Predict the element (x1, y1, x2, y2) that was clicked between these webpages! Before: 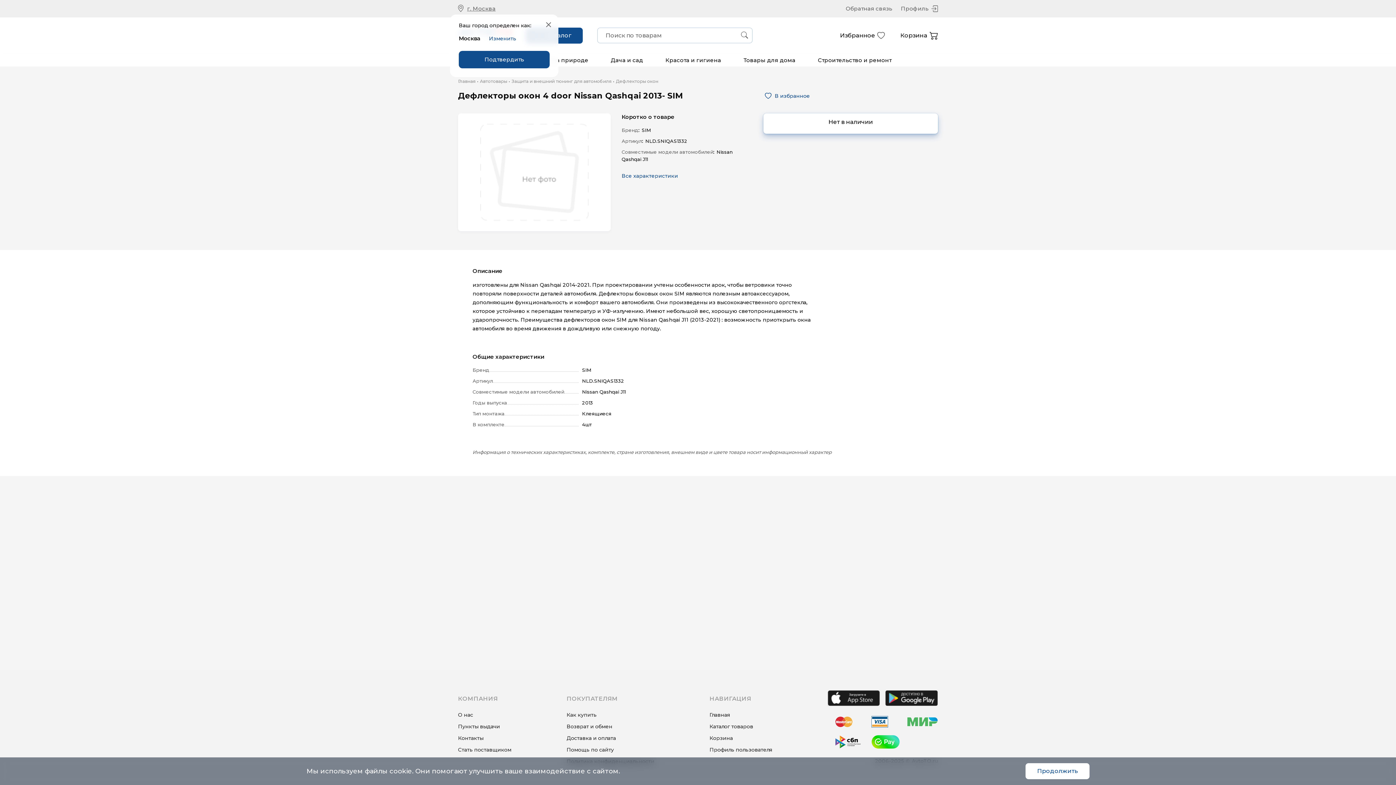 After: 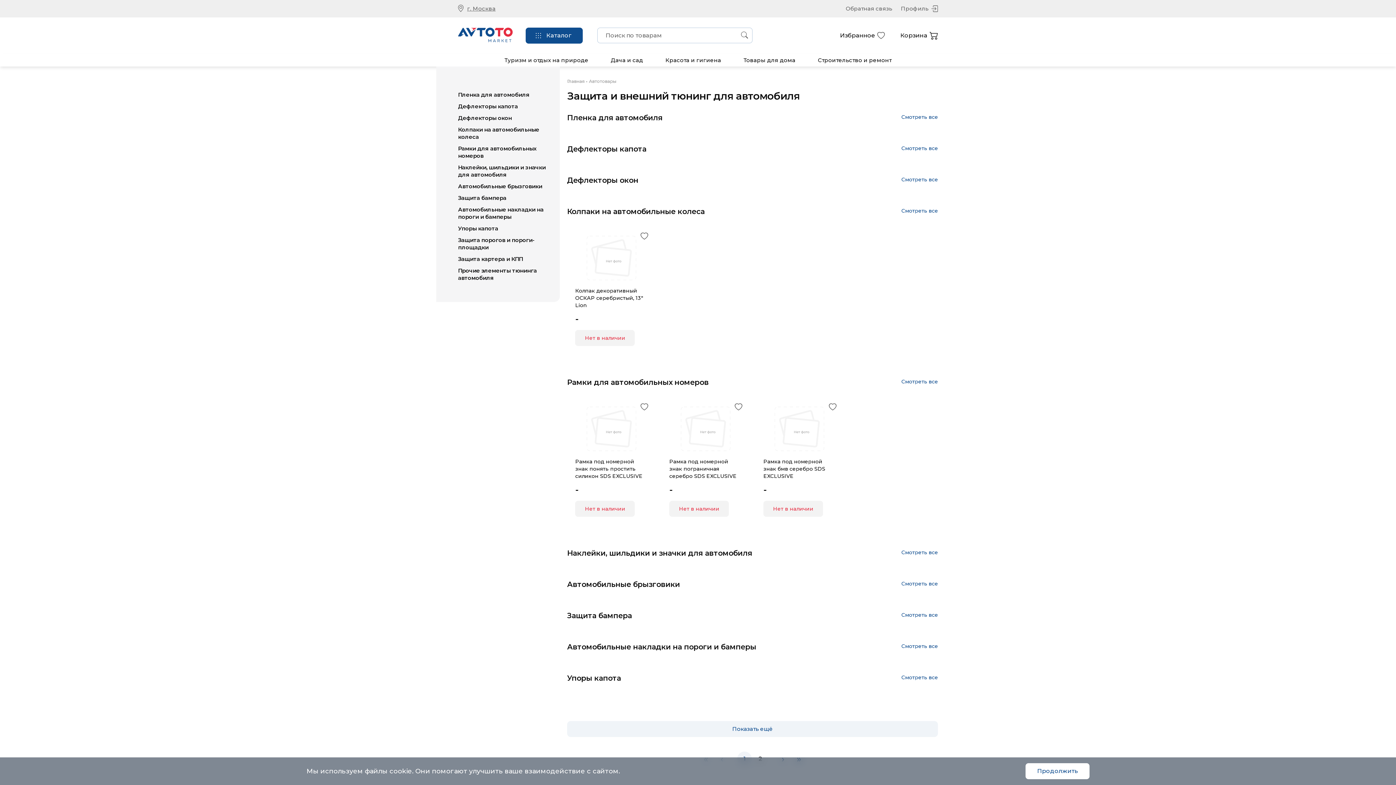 Action: label: Защита и внешний тюнинг для автомобиля• bbox: (511, 78, 614, 84)